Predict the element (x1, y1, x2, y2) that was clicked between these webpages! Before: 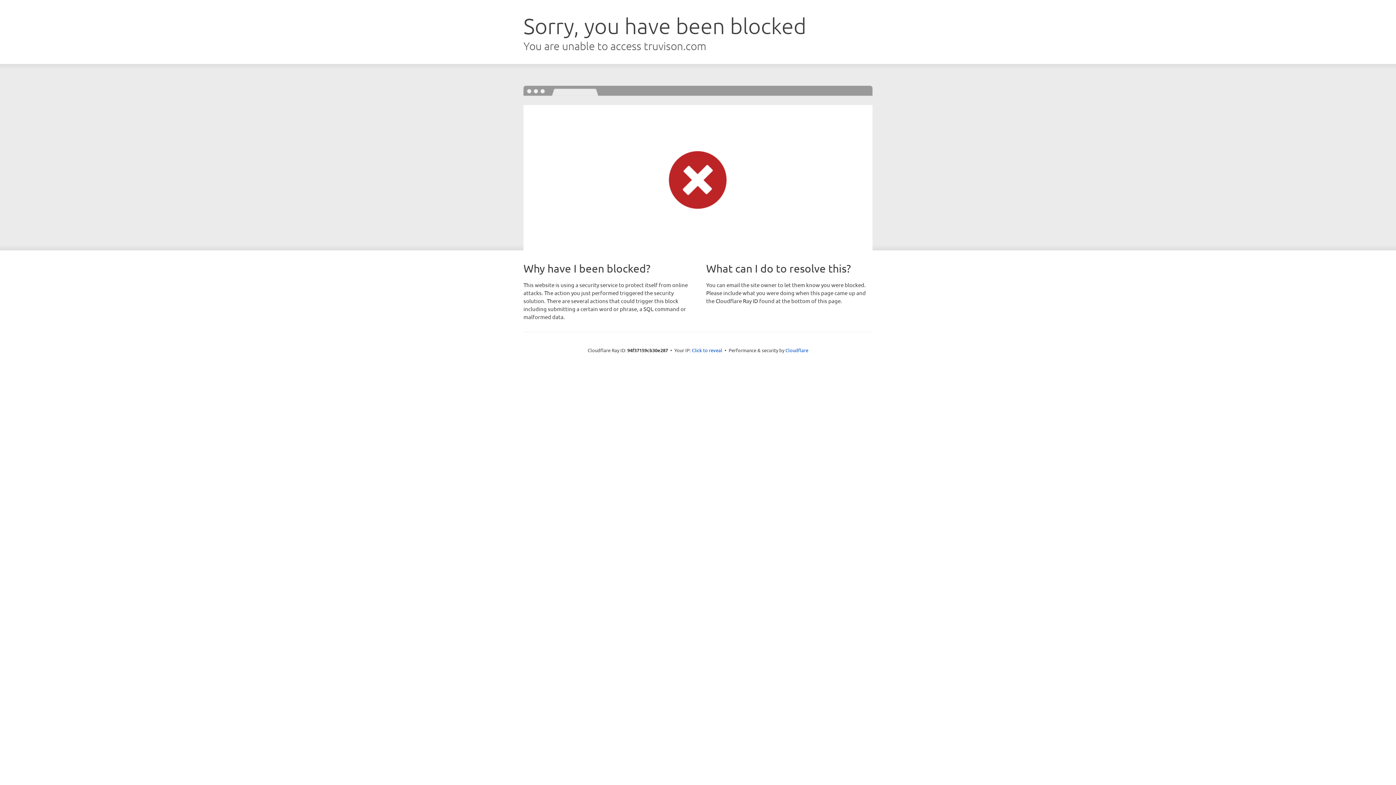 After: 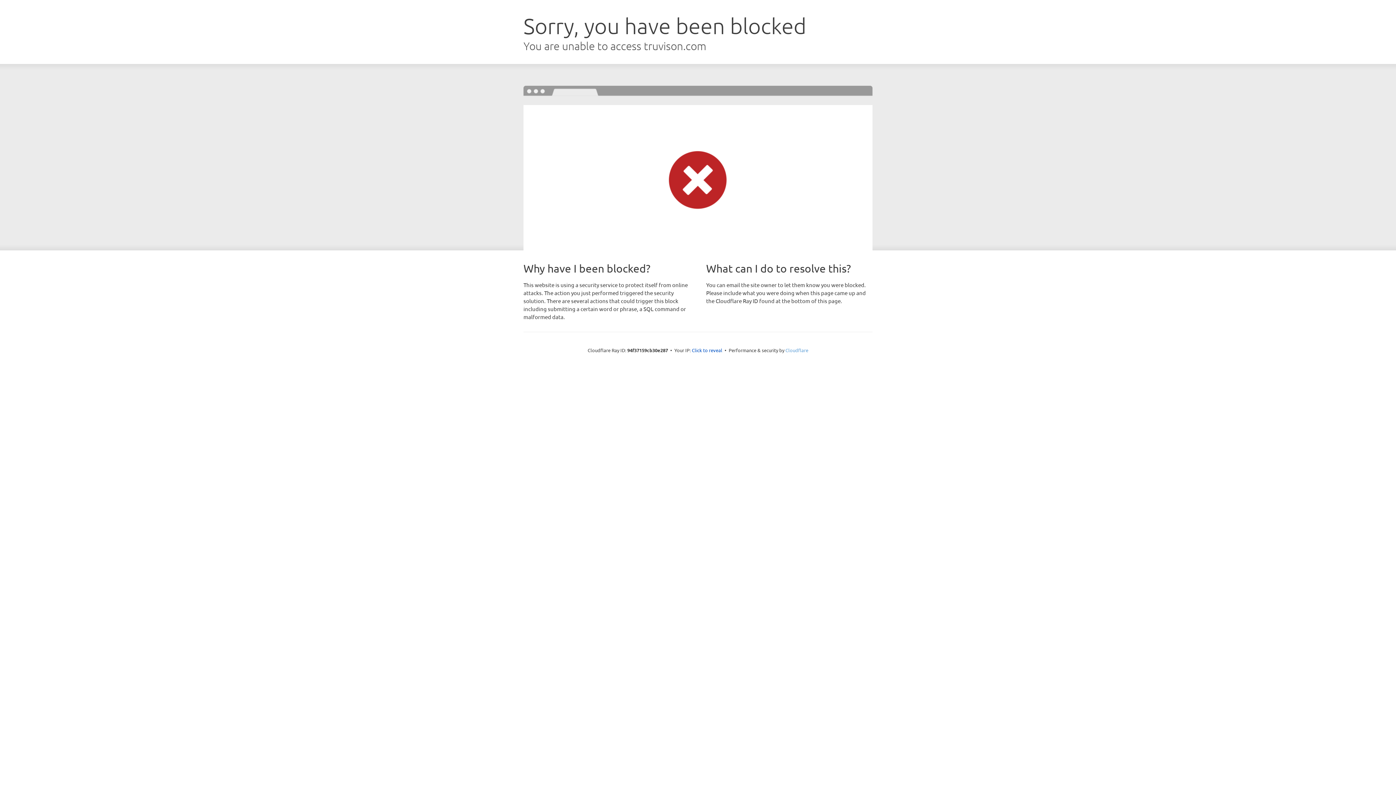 Action: bbox: (785, 347, 808, 353) label: Cloudflare